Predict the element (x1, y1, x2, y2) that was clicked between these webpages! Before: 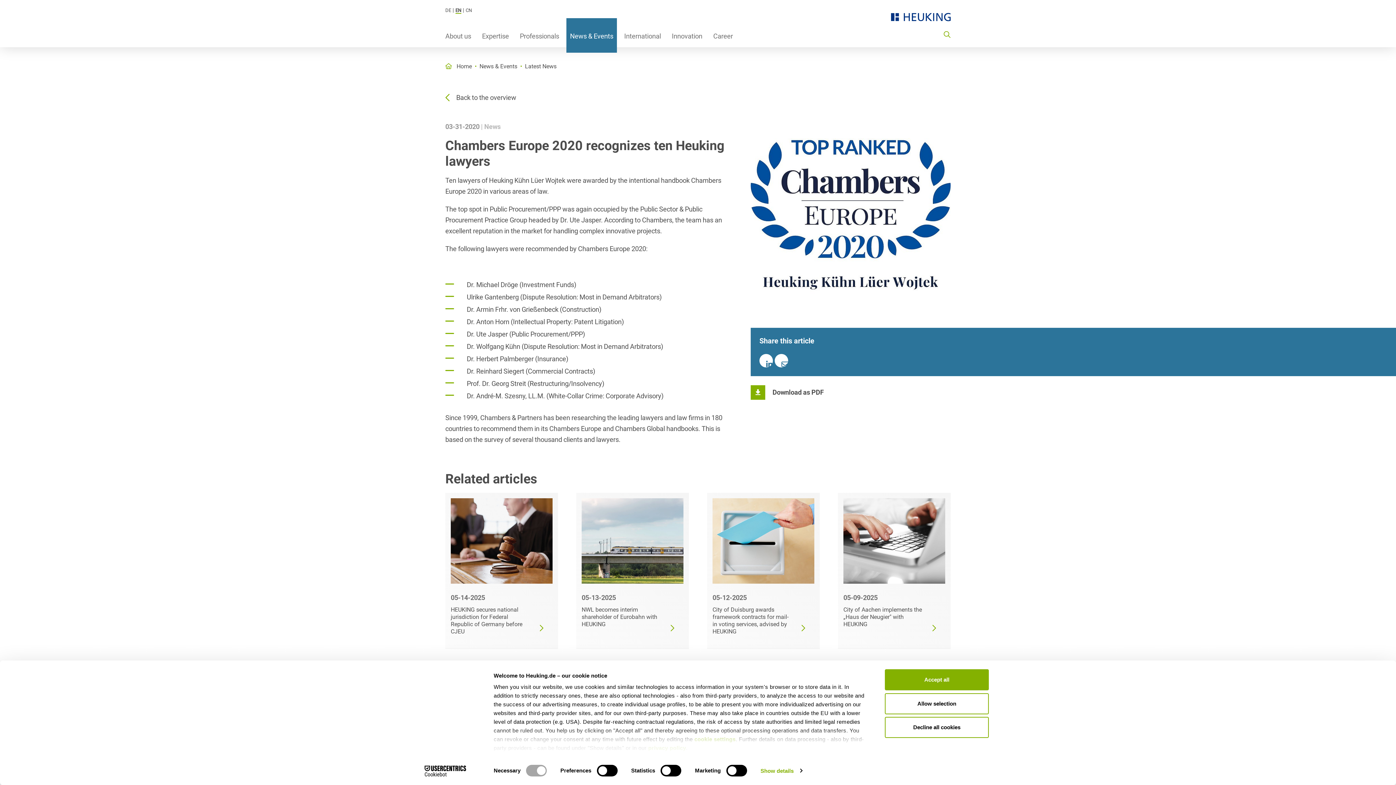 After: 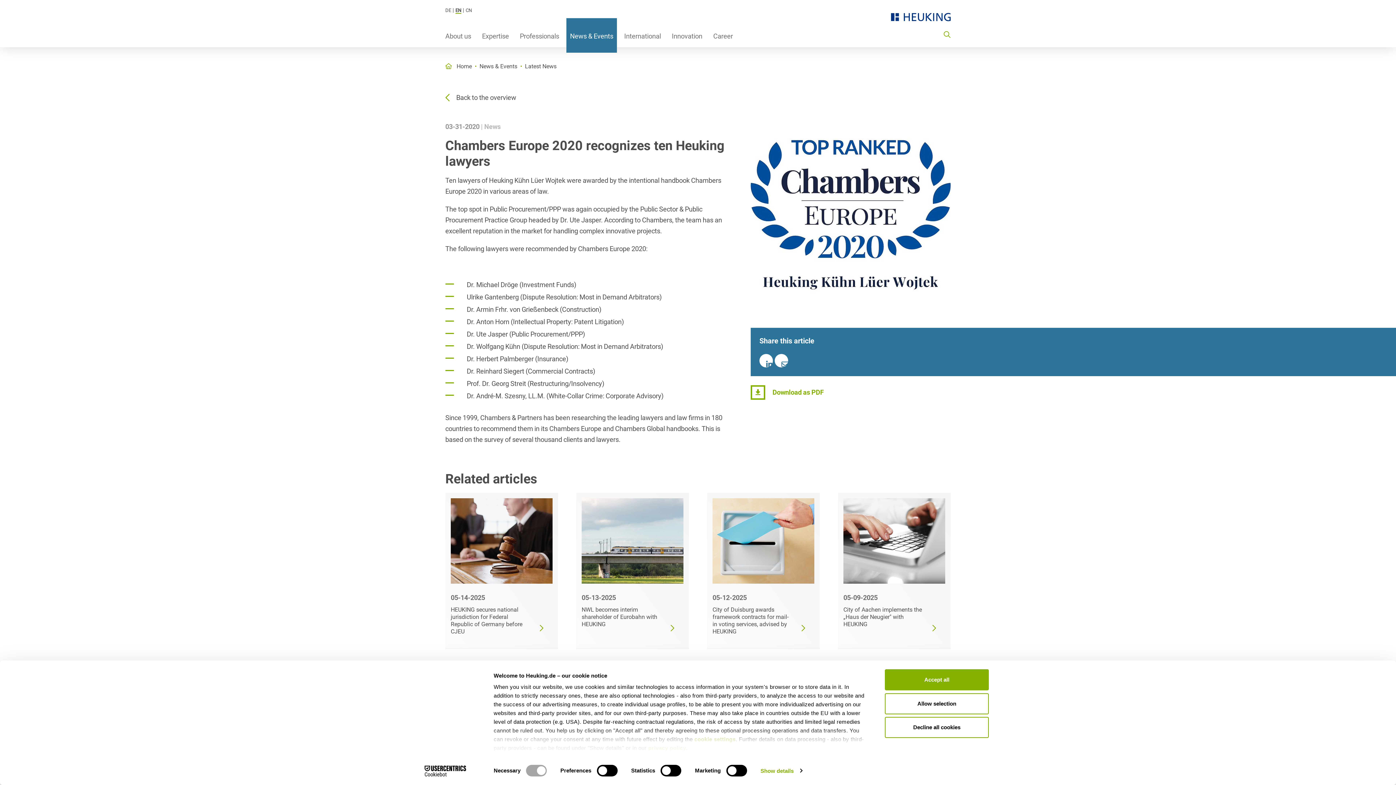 Action: label: Download as PDF bbox: (750, 385, 950, 400)